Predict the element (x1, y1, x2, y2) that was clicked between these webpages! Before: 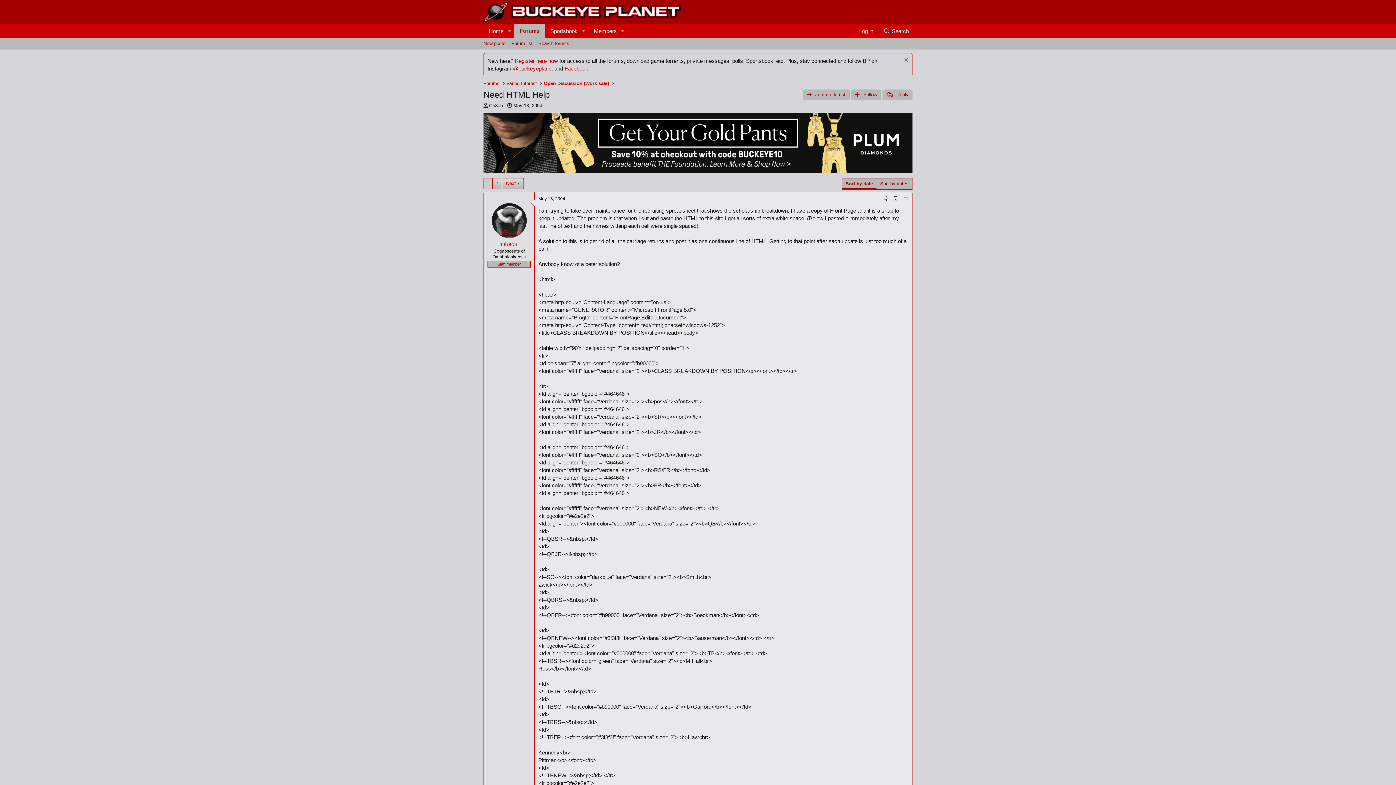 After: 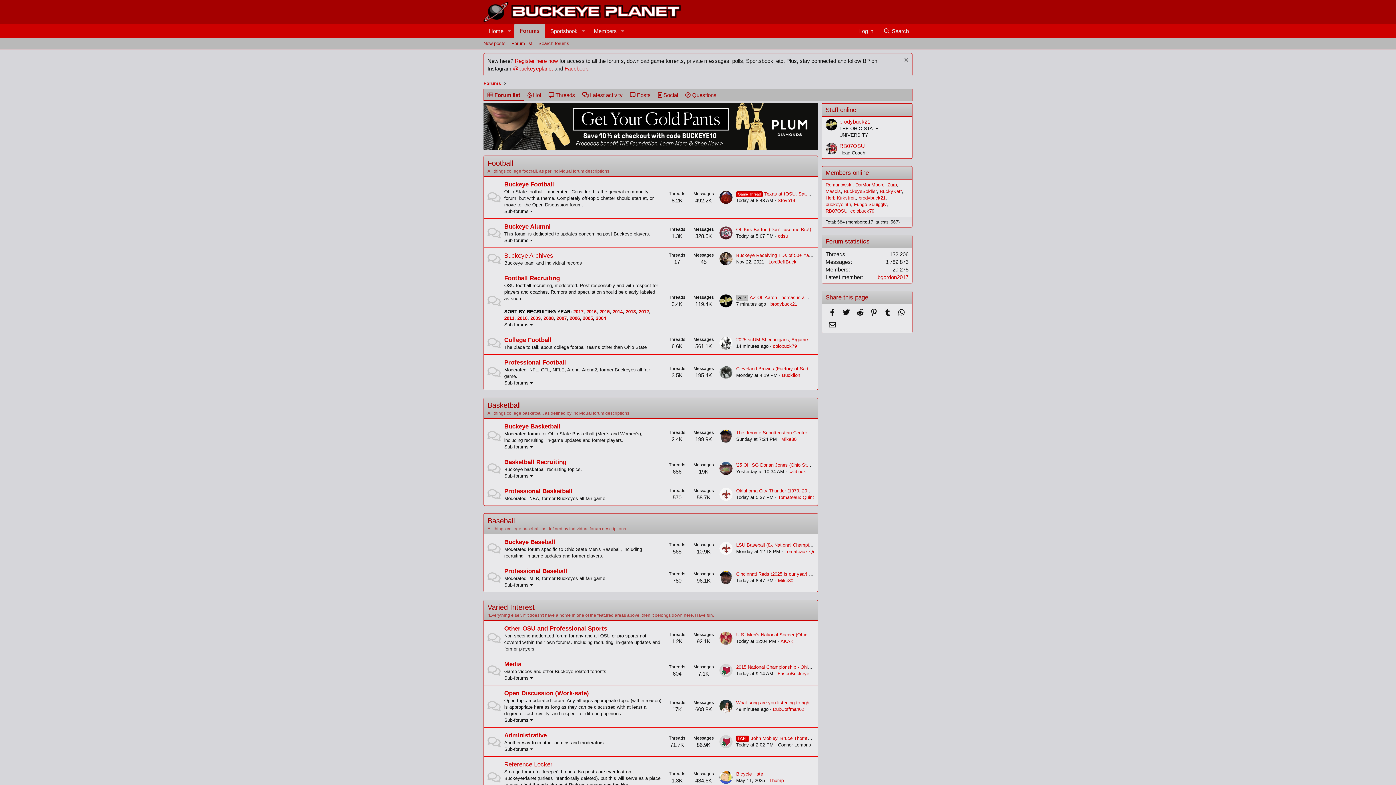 Action: label: Forum list bbox: (508, 38, 535, 49)